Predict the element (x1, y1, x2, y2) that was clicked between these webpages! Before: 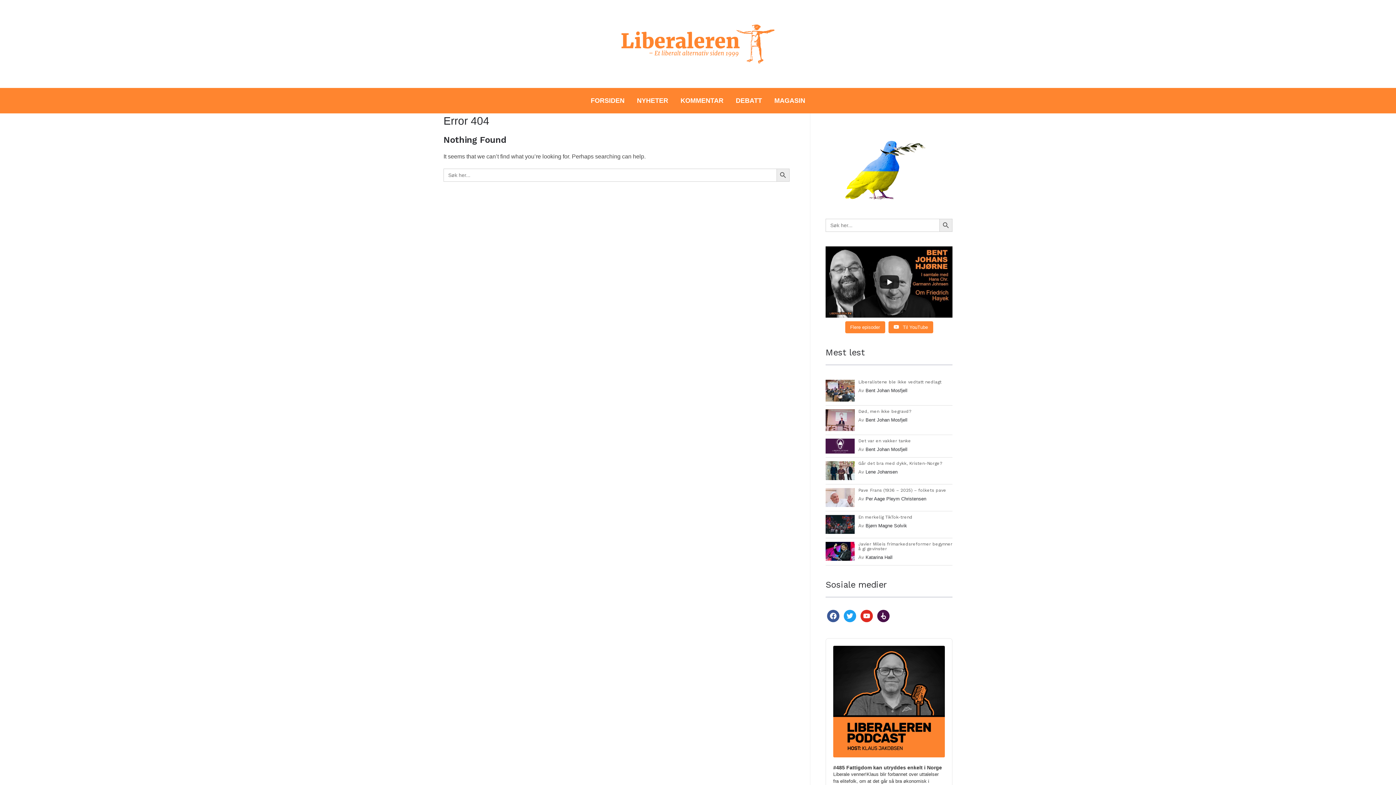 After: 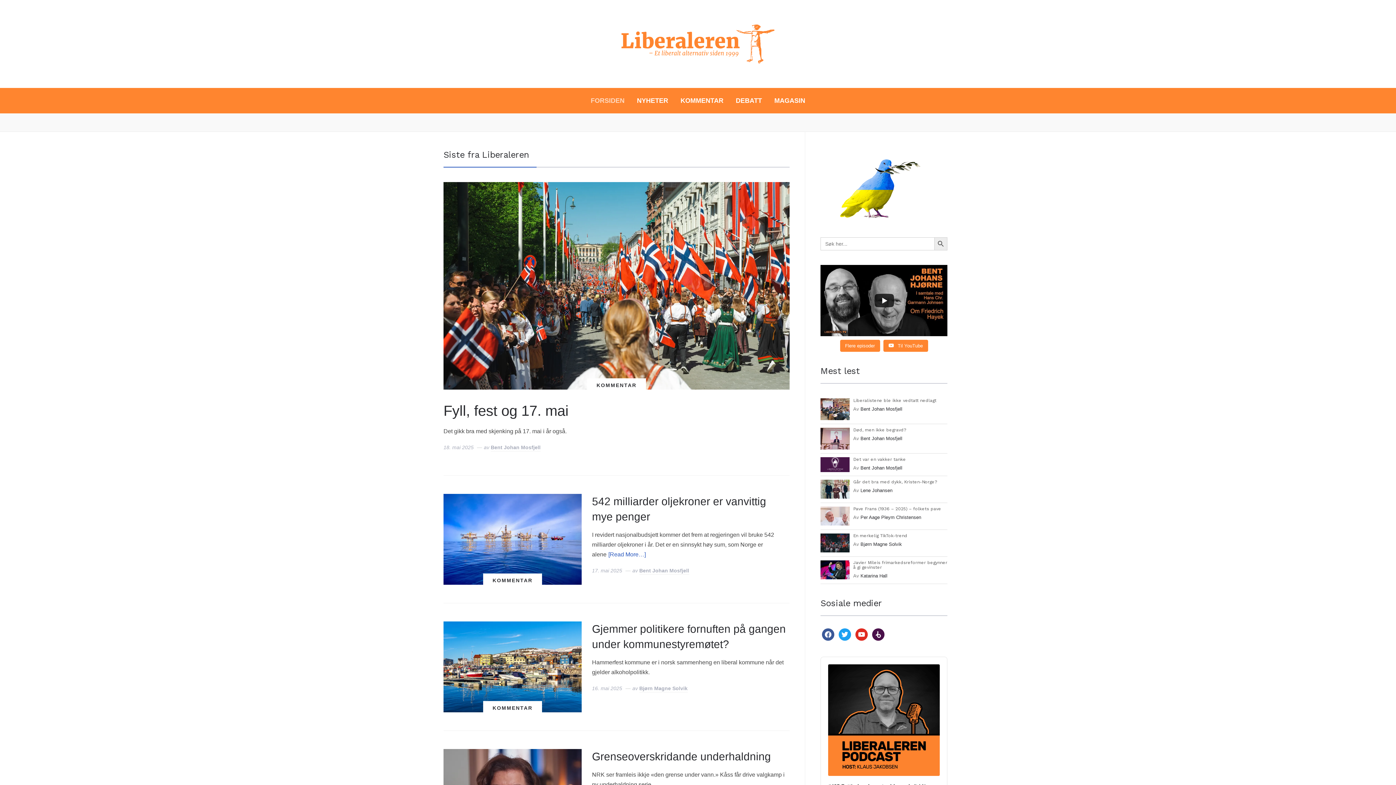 Action: bbox: (570, 16, 825, 22)